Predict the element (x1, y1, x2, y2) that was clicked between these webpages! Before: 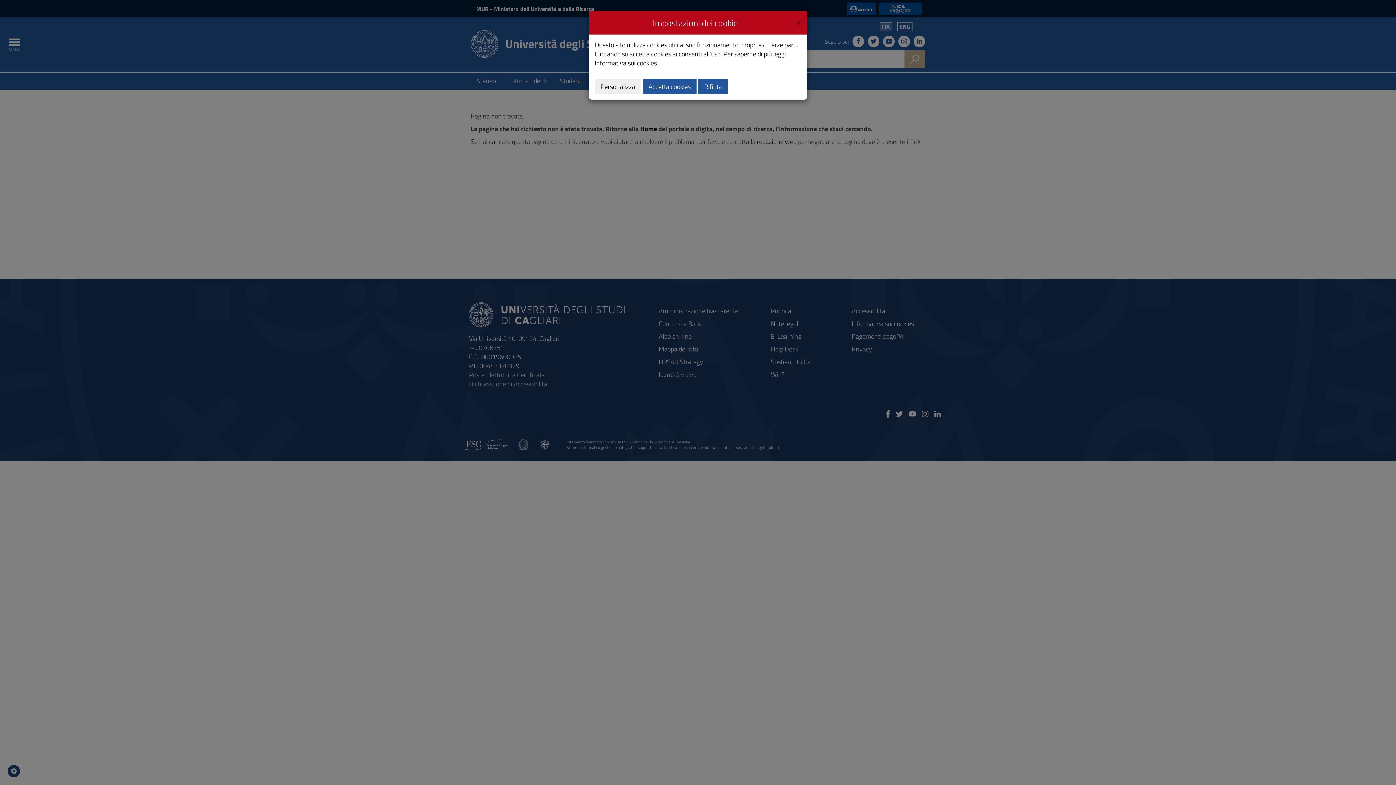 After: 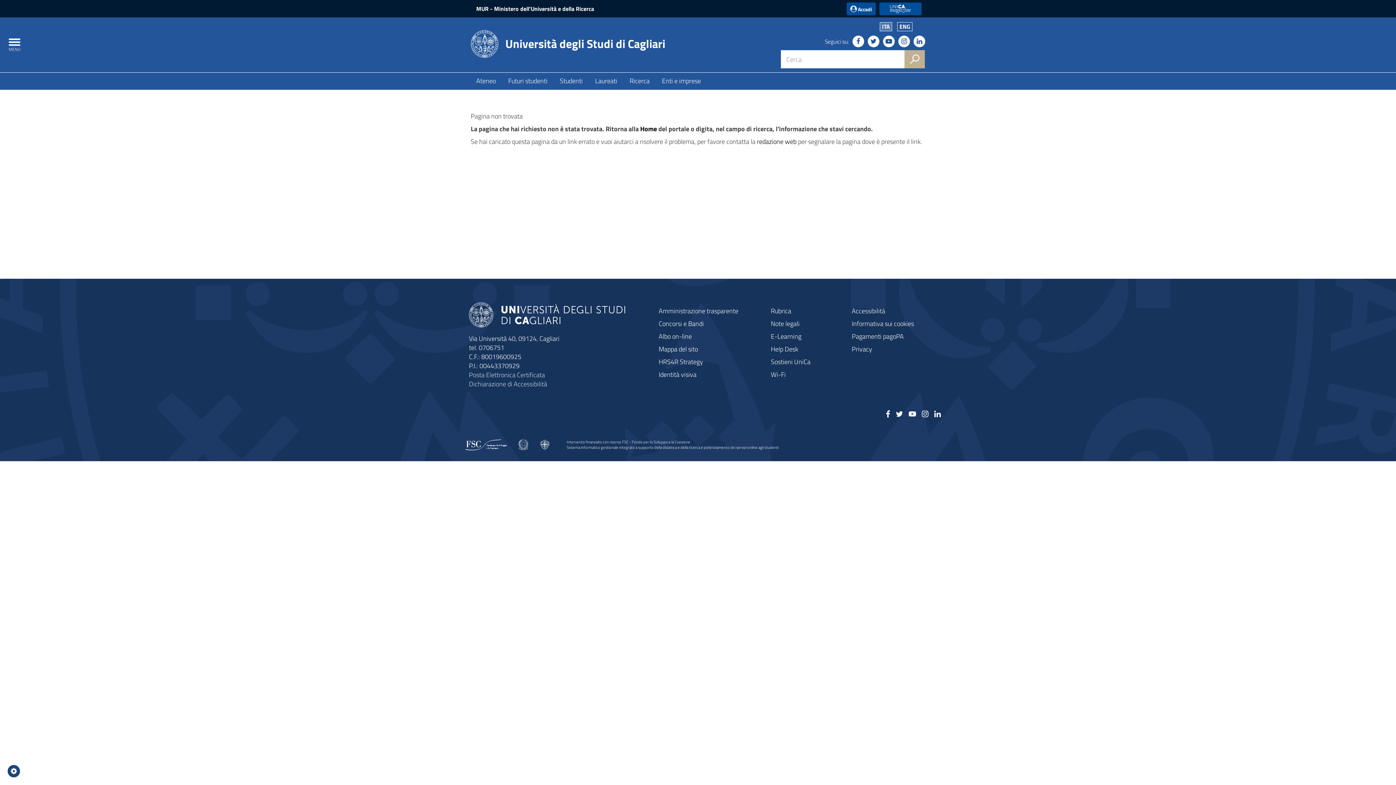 Action: label: Close bbox: (796, 16, 801, 26)